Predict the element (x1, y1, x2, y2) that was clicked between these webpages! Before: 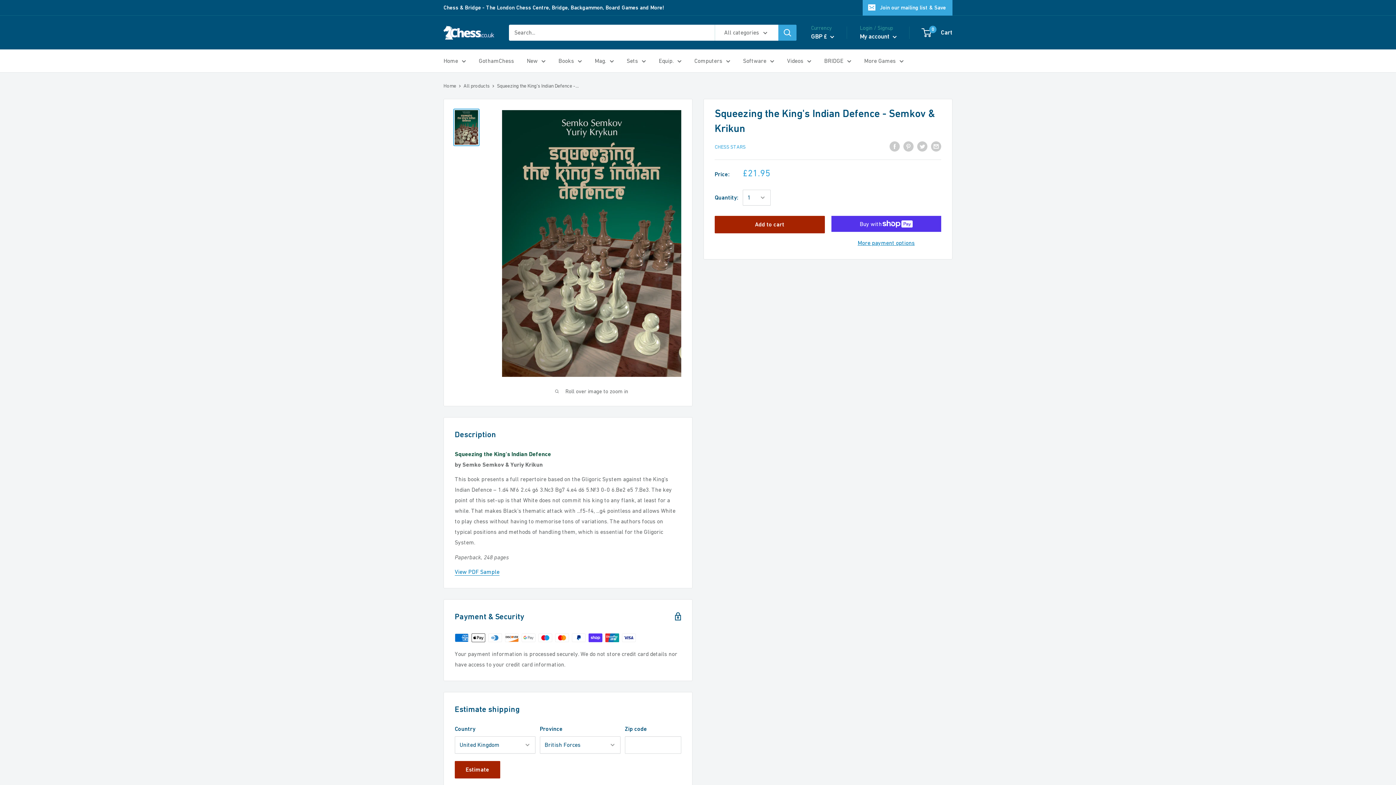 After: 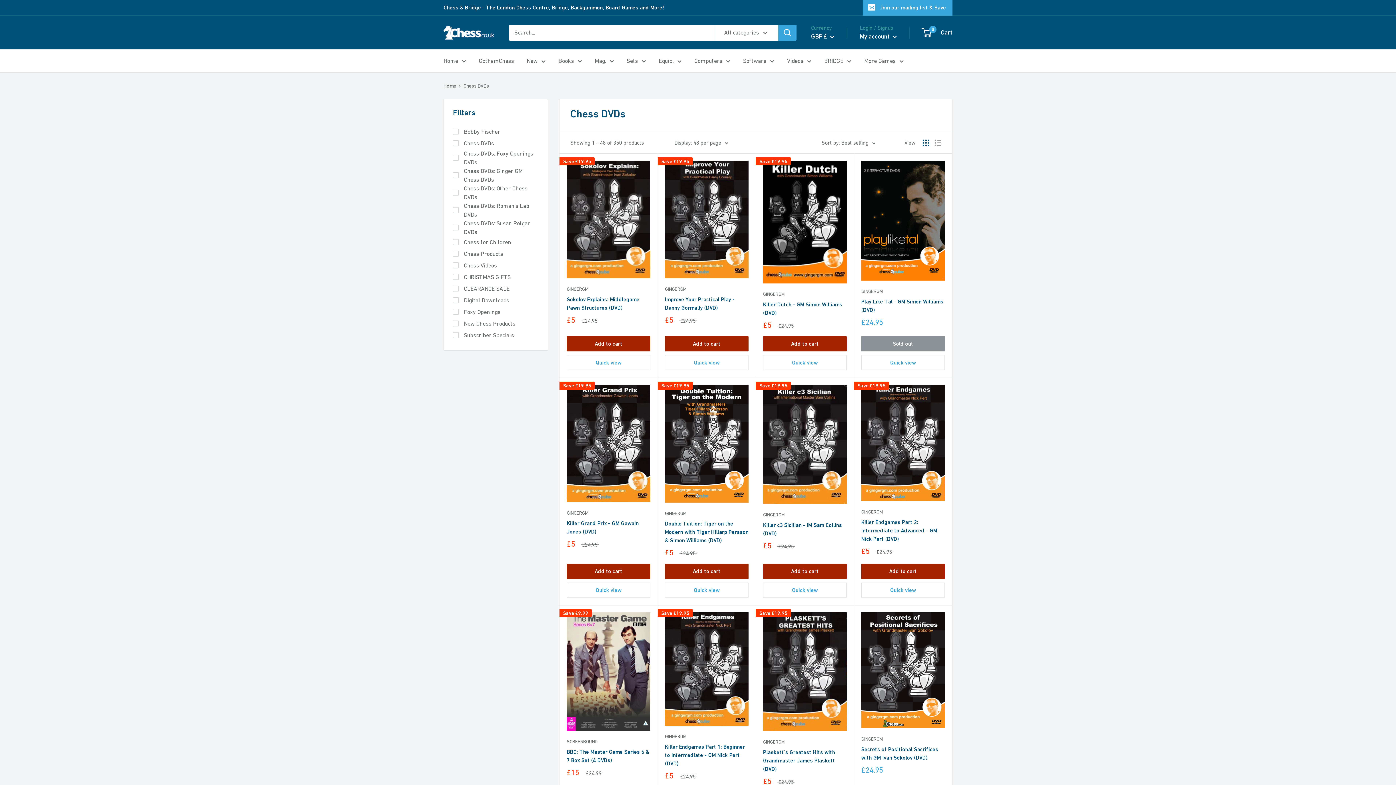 Action: bbox: (787, 55, 811, 66) label: Videos